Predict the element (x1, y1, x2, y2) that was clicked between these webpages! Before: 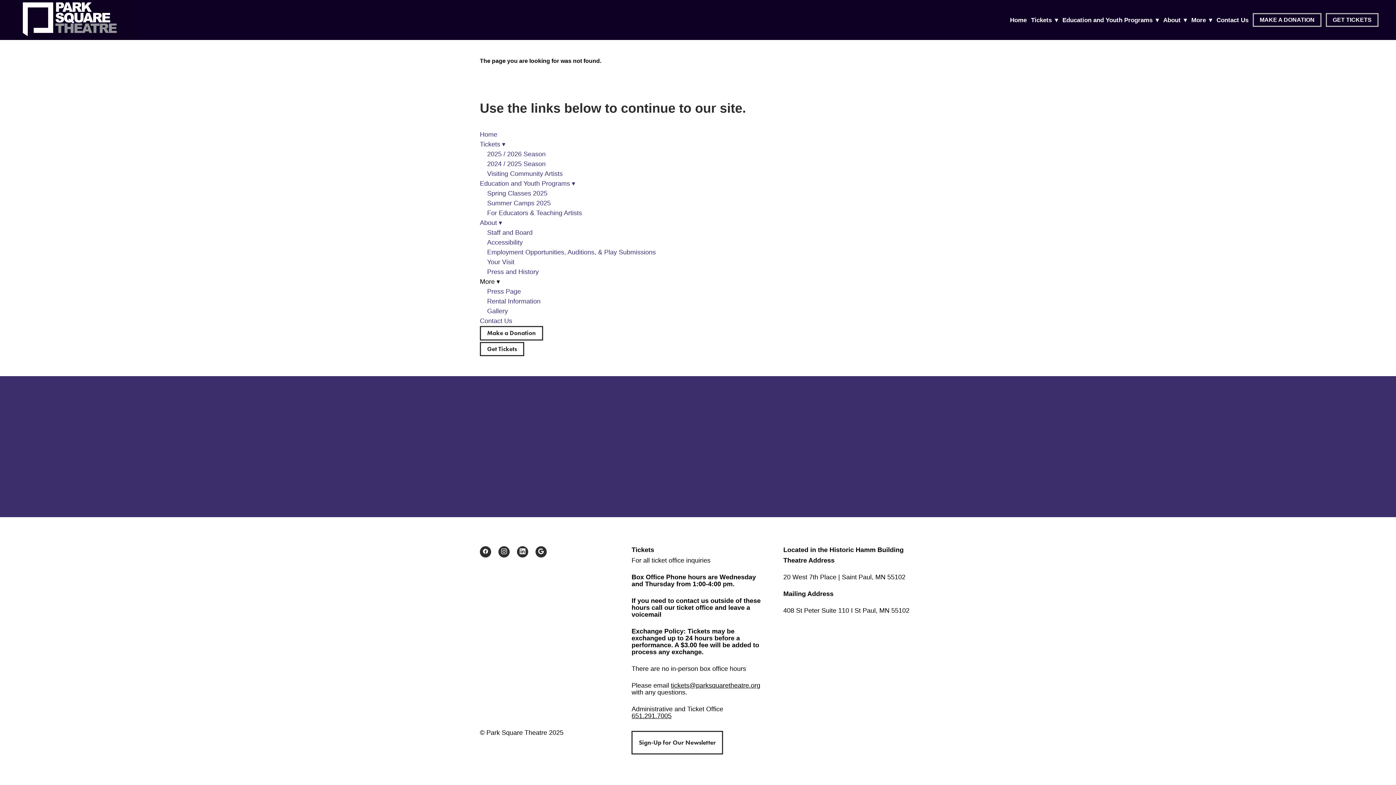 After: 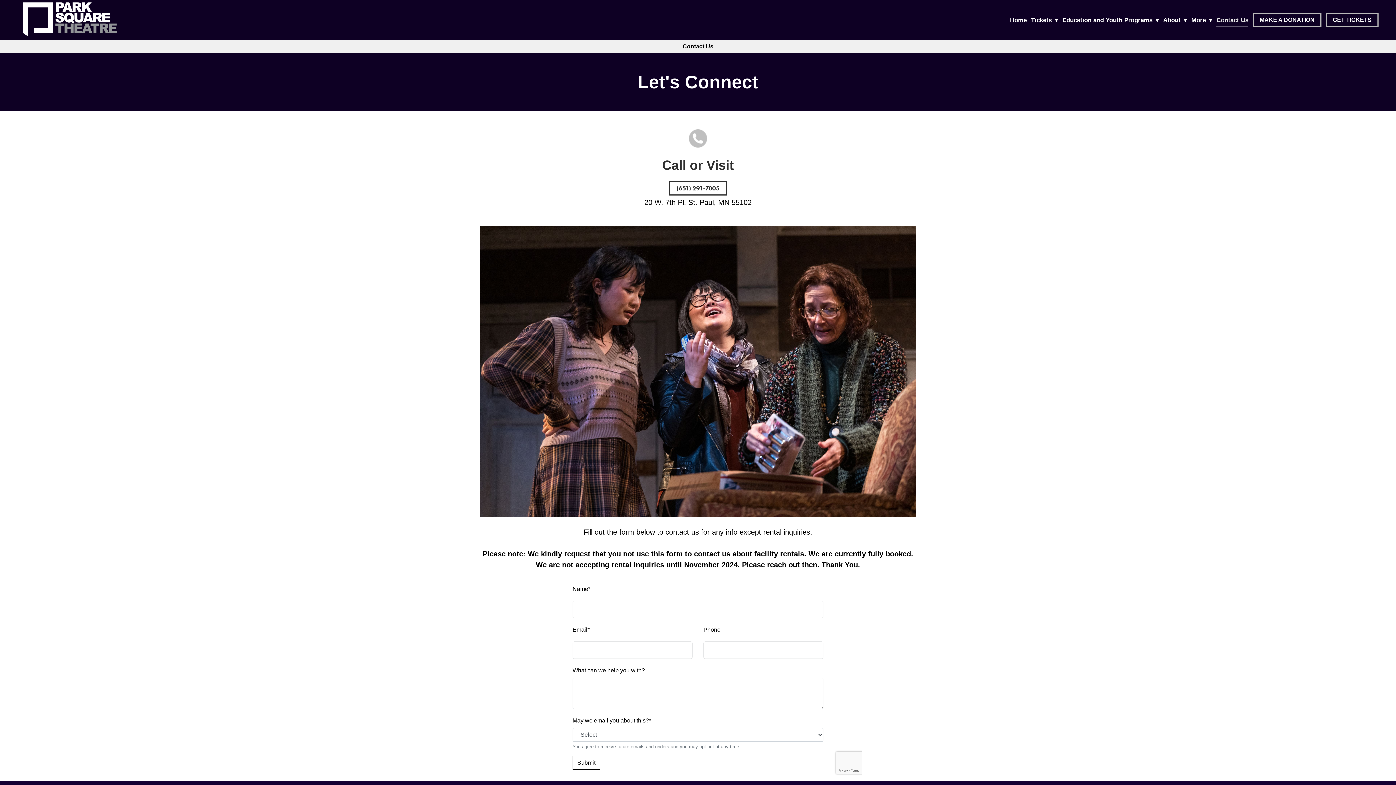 Action: bbox: (480, 317, 512, 324) label: Contact Us